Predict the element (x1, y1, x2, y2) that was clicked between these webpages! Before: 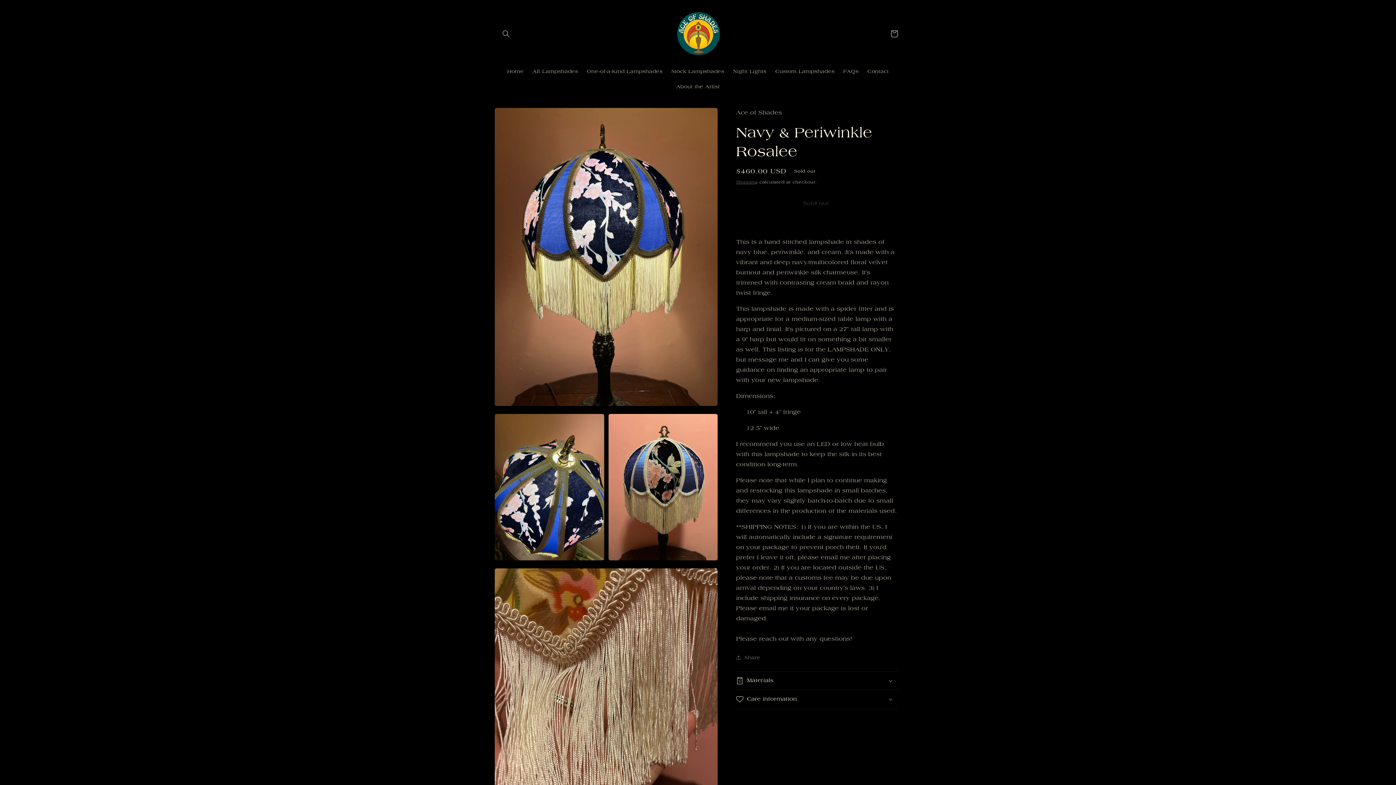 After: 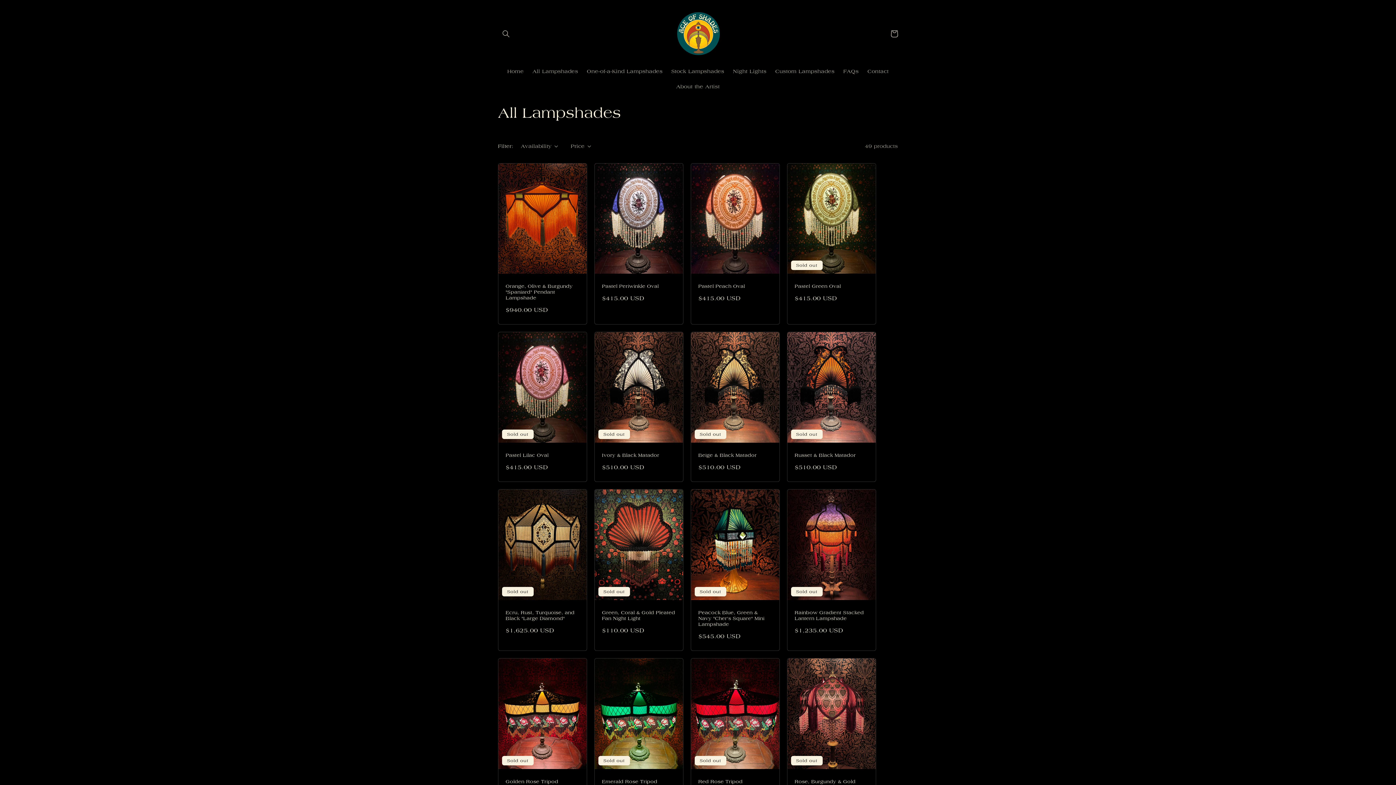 Action: bbox: (528, 63, 582, 79) label: All Lampshades